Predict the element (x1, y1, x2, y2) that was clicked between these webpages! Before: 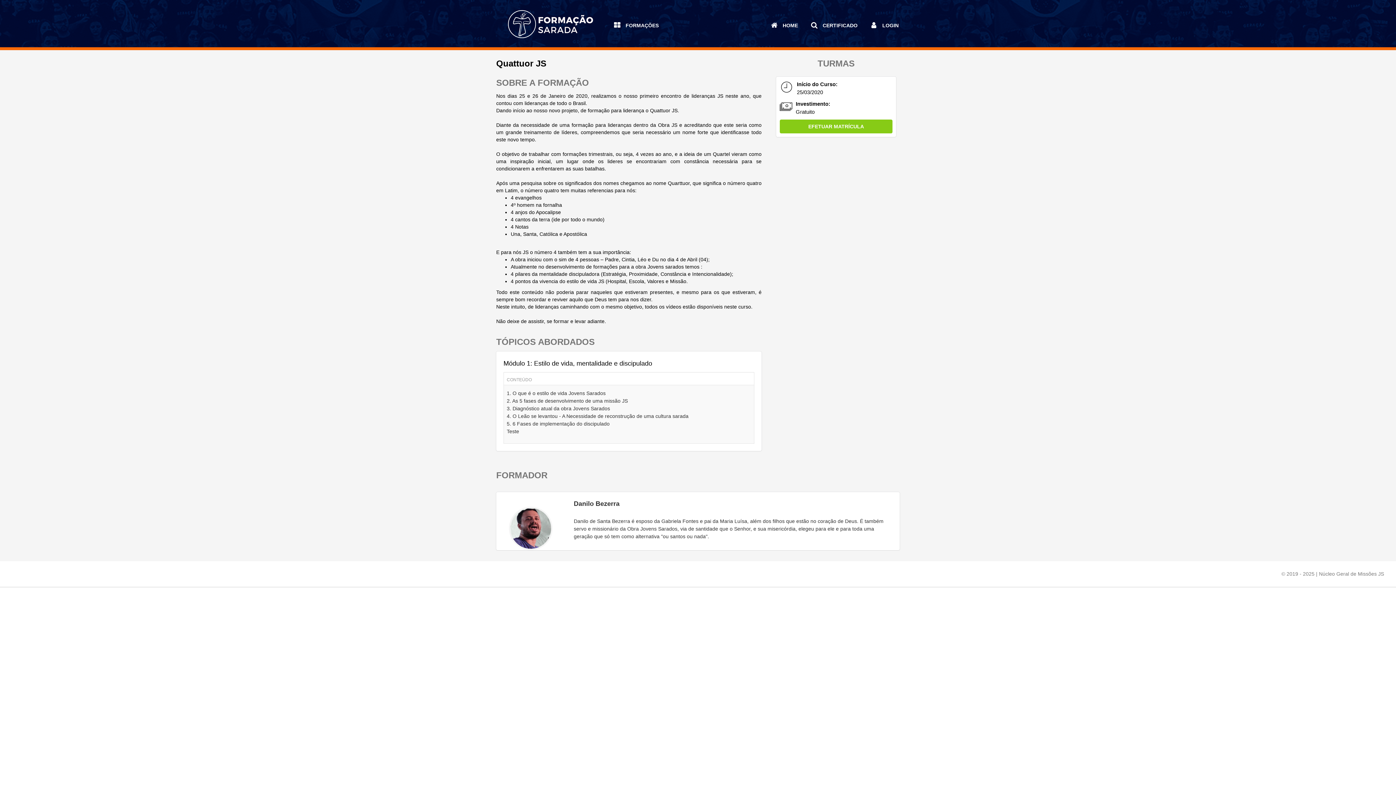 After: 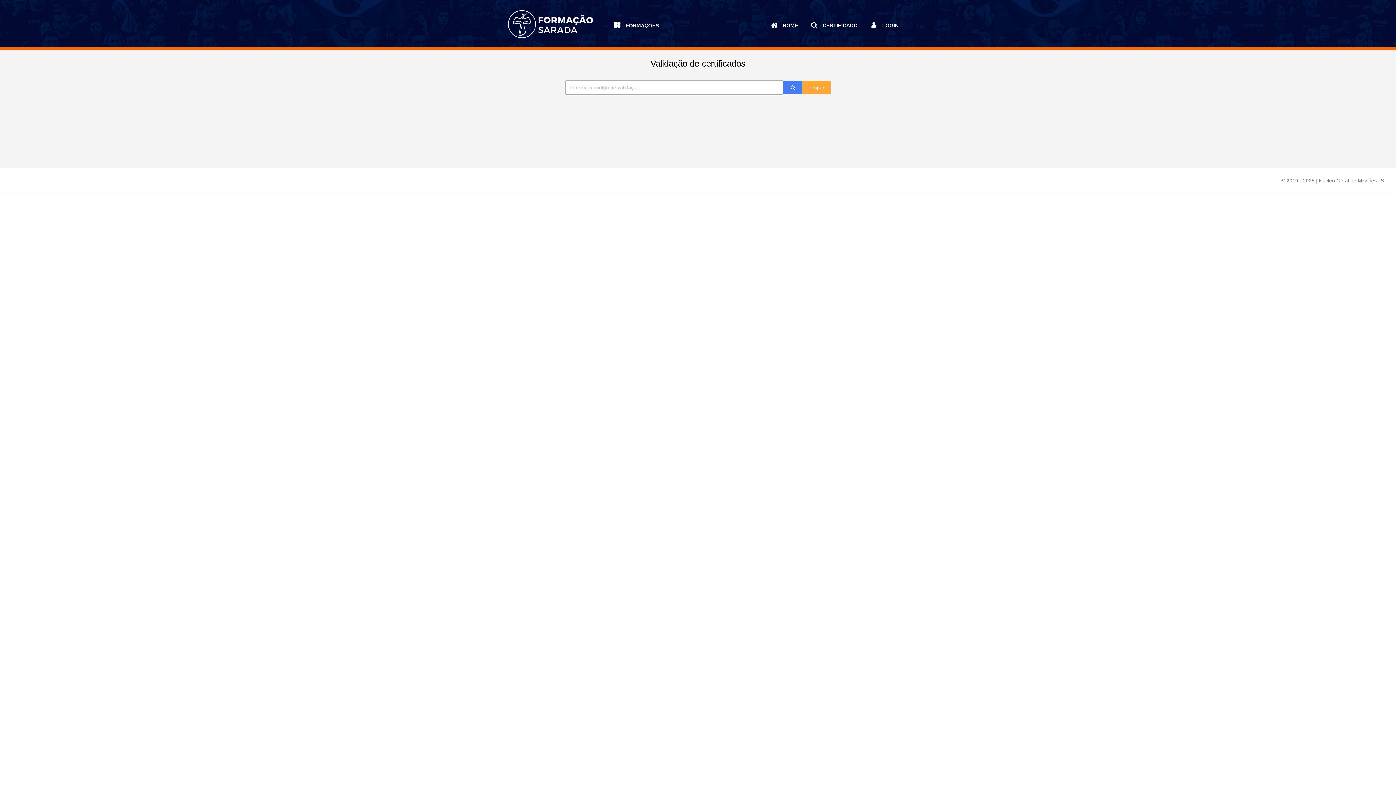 Action: bbox: (805, 18, 863, 33) label:  

CERTIFICADO